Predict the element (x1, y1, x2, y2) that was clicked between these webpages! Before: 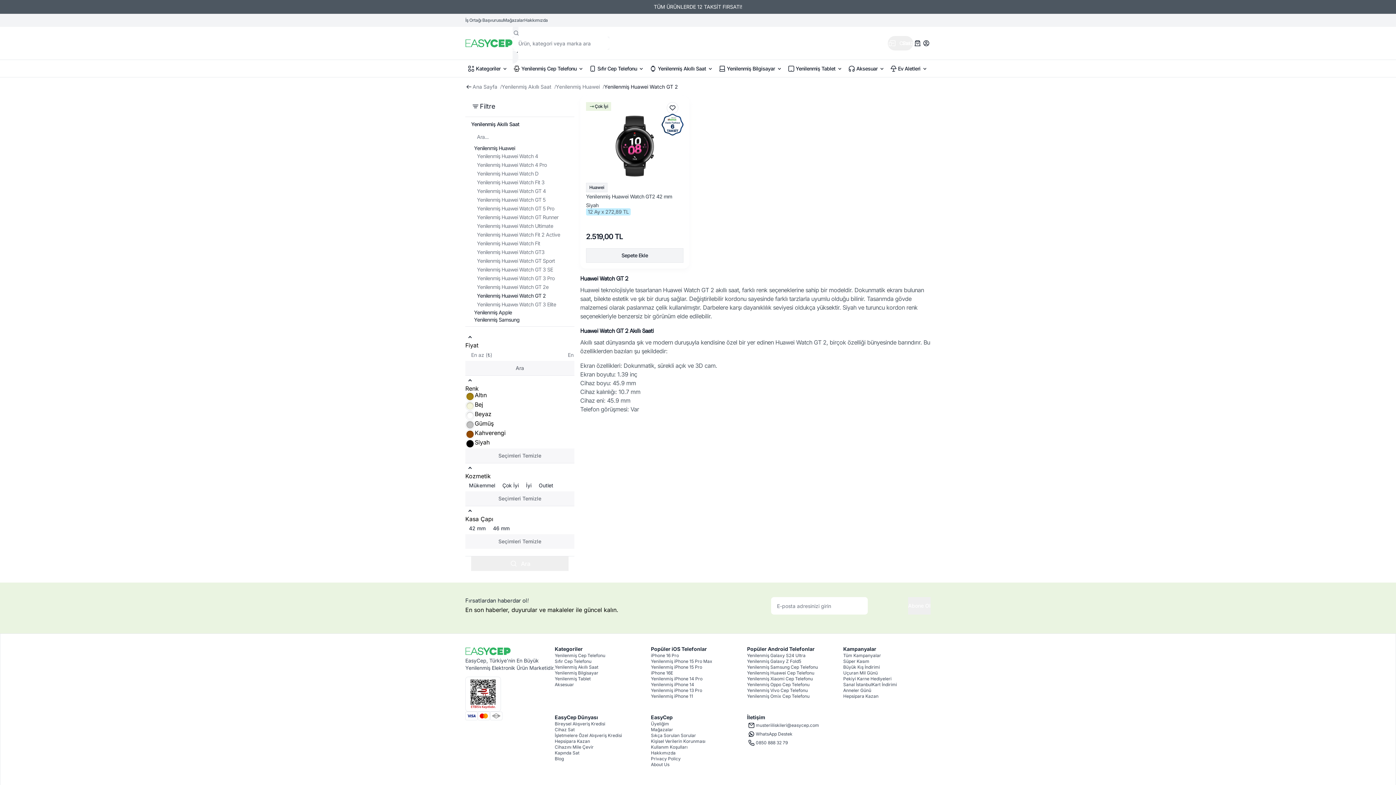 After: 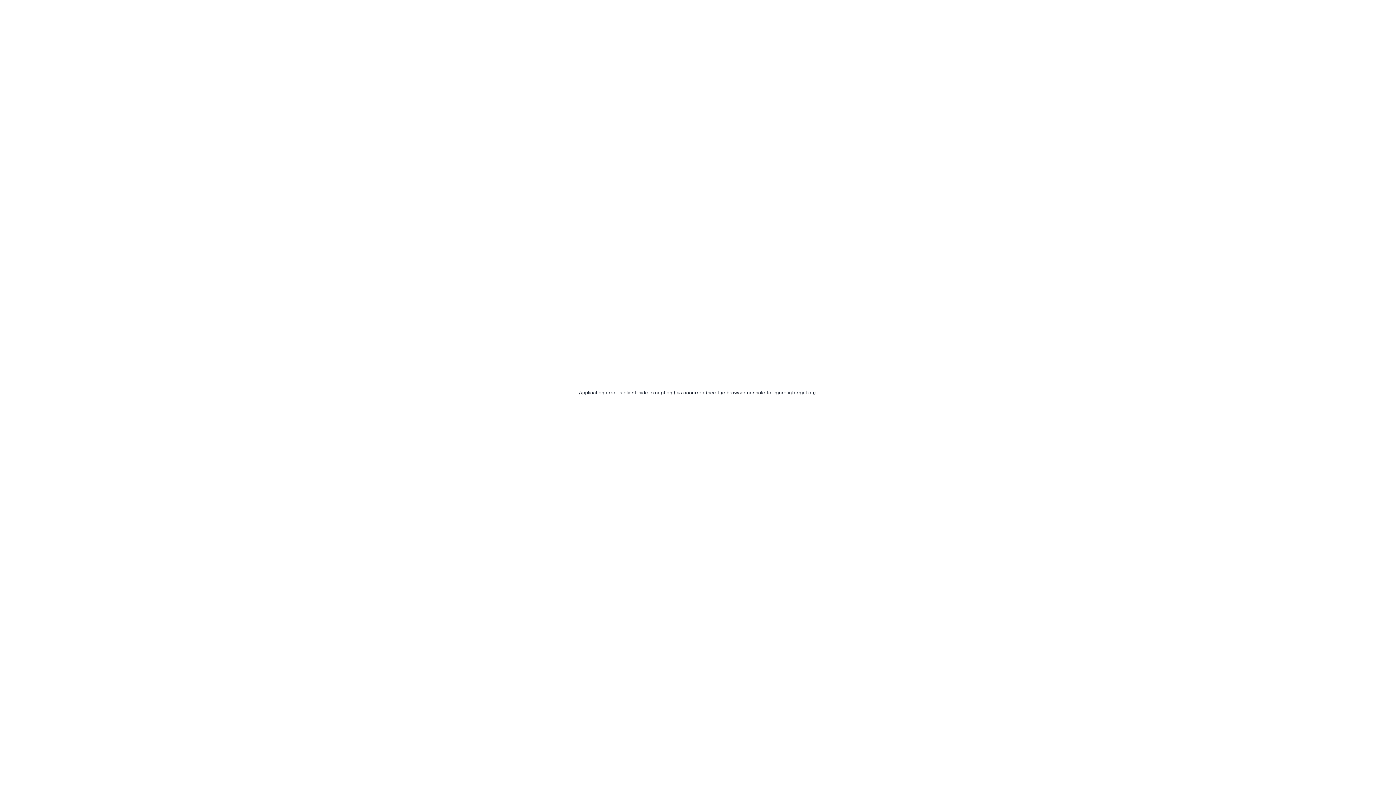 Action: label: Yenilenmiş Huawei Watch GT2 42 mm Siyah bbox: (586, 192, 683, 208)